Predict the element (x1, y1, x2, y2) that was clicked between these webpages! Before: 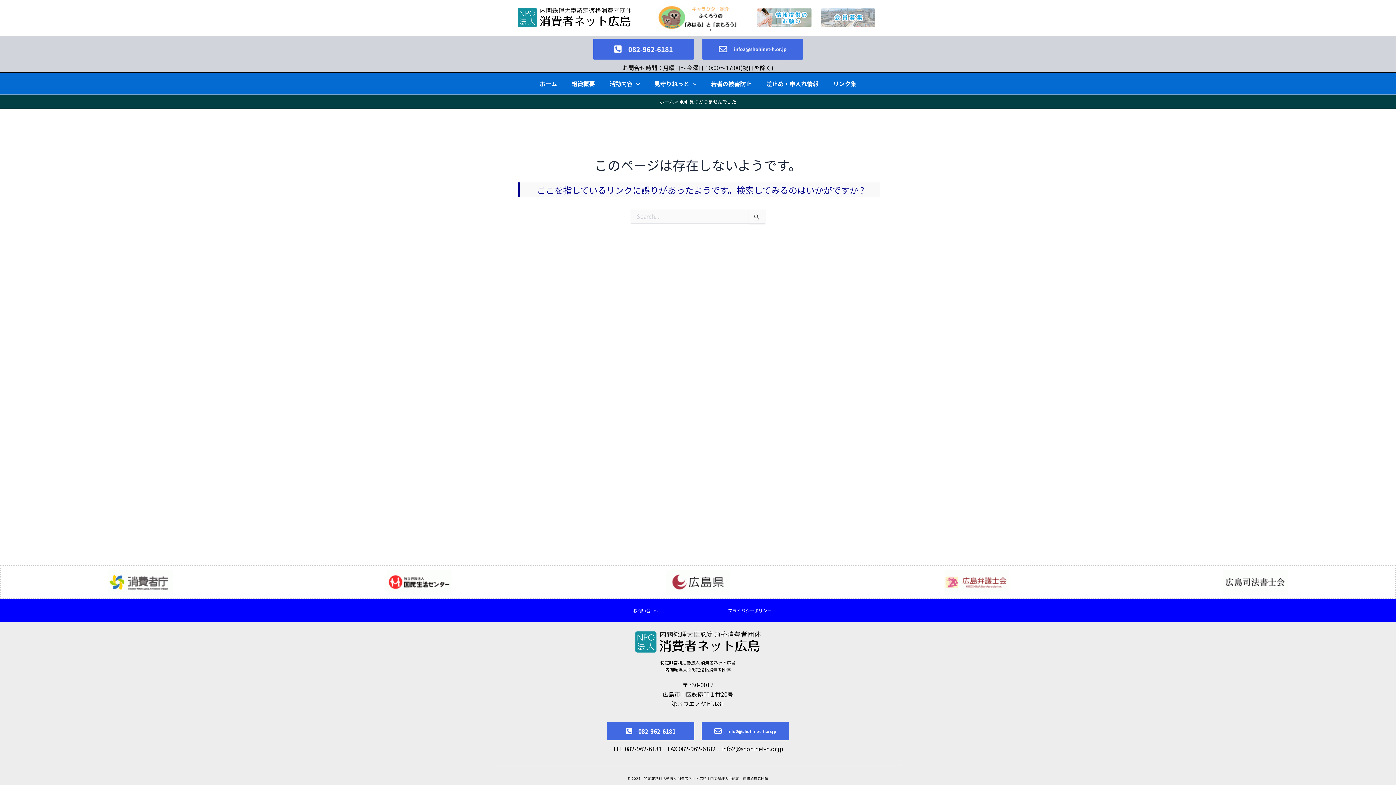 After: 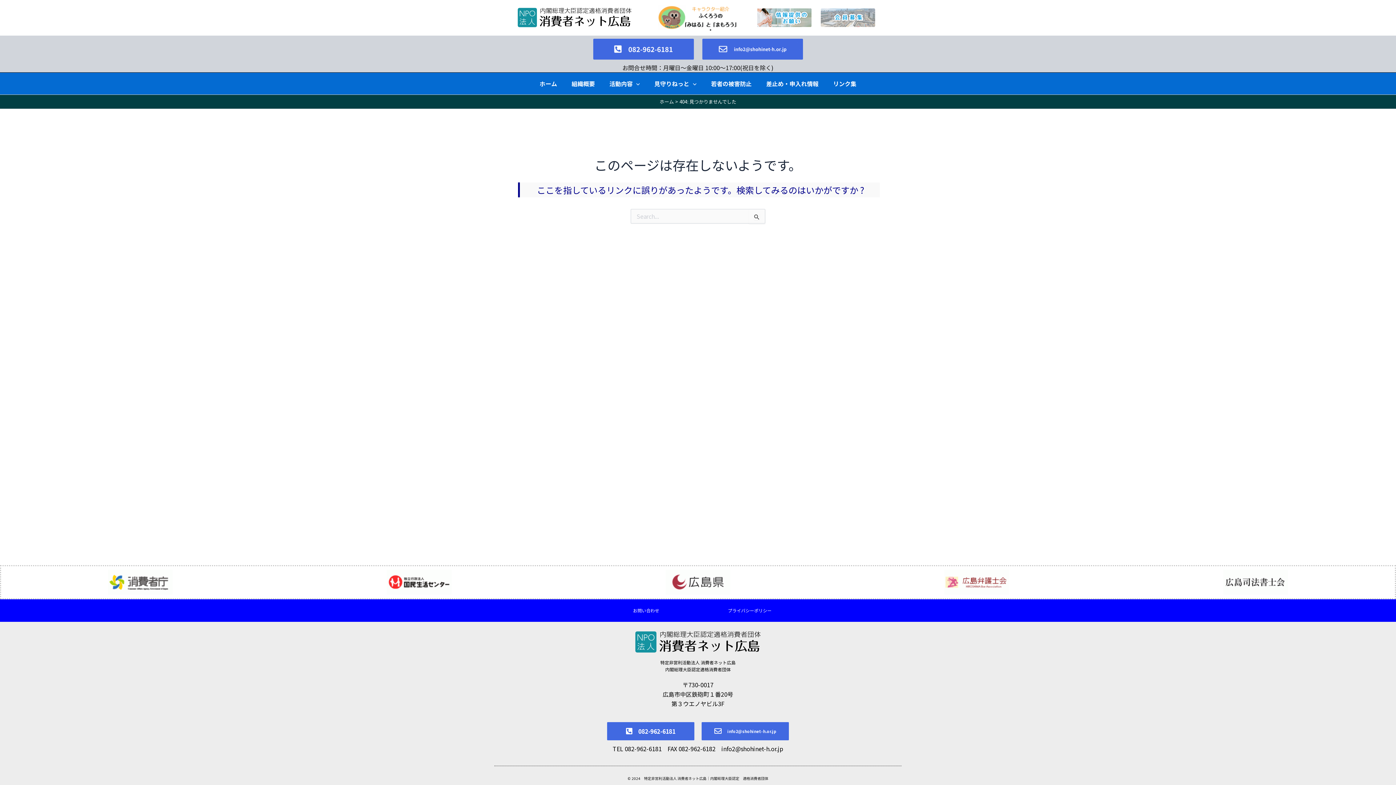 Action: bbox: (1223, 570, 1288, 594)